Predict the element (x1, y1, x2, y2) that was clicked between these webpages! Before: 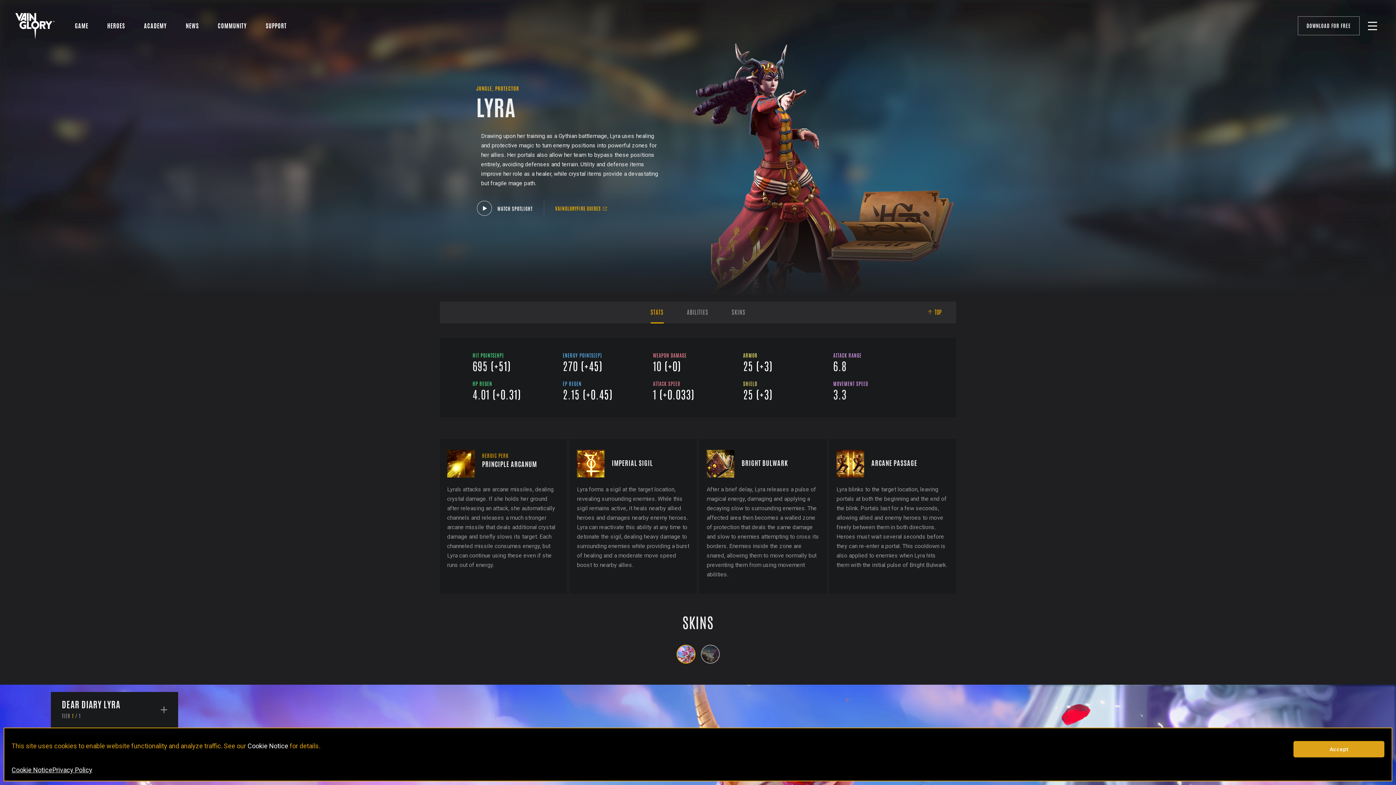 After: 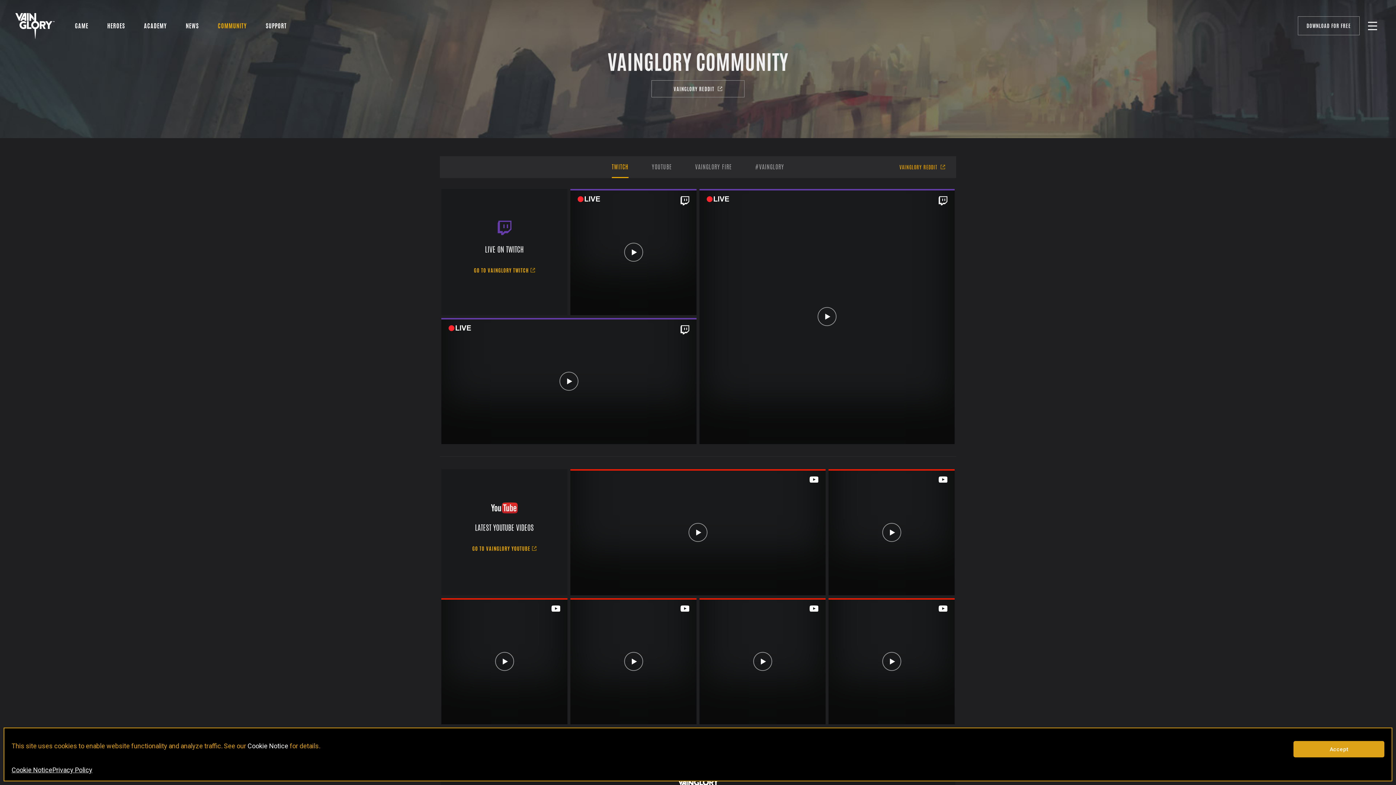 Action: label: COMMUNITY bbox: (217, 21, 246, 30)